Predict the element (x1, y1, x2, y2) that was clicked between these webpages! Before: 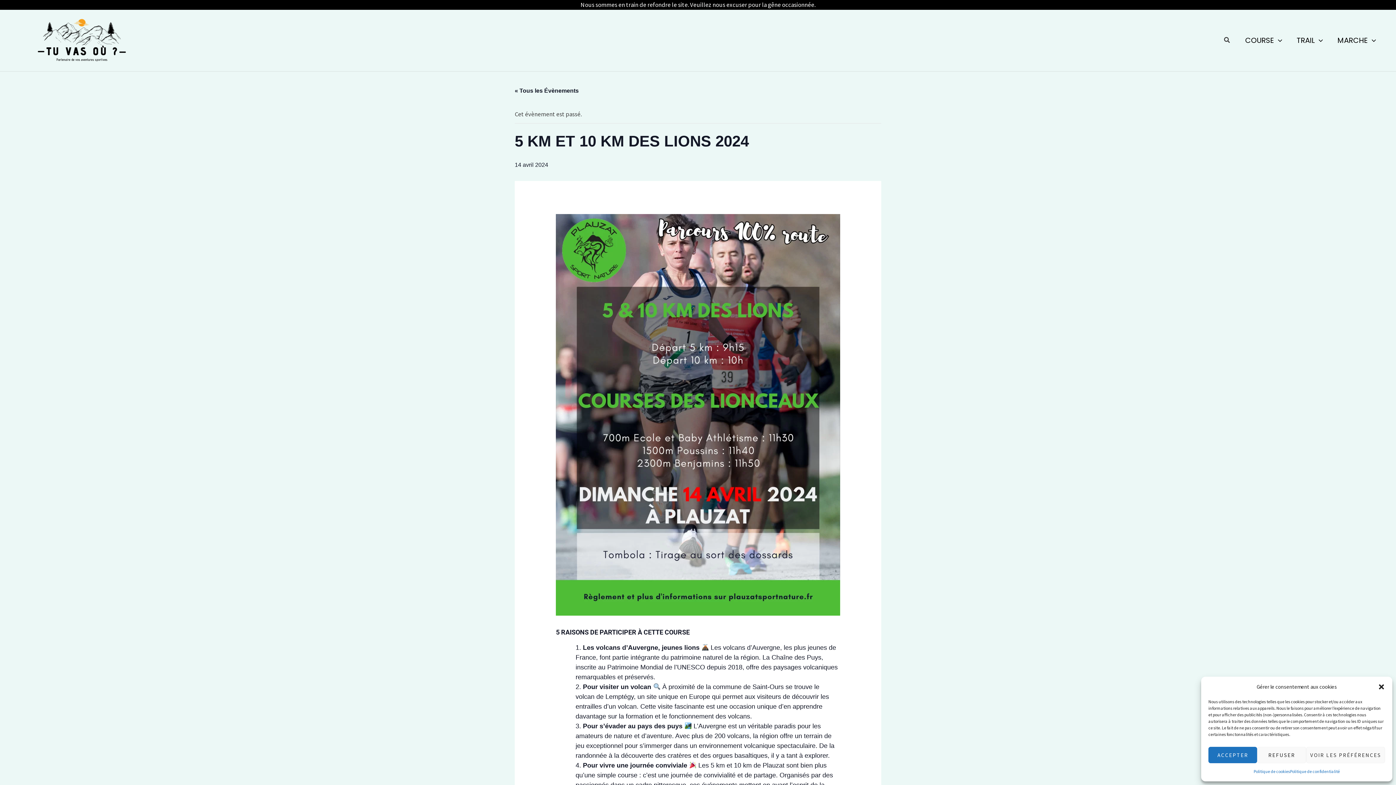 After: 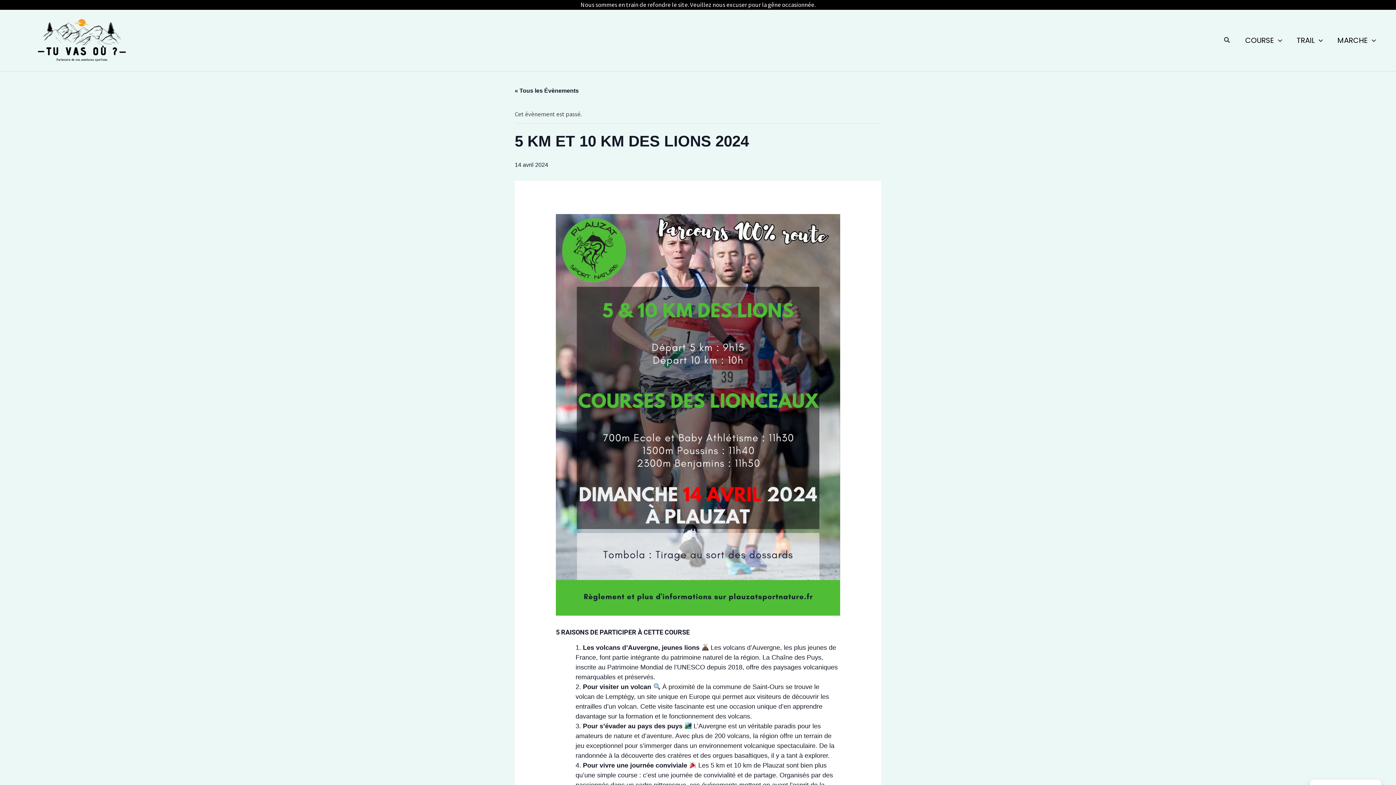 Action: bbox: (1257, 747, 1306, 763) label: REFUSER